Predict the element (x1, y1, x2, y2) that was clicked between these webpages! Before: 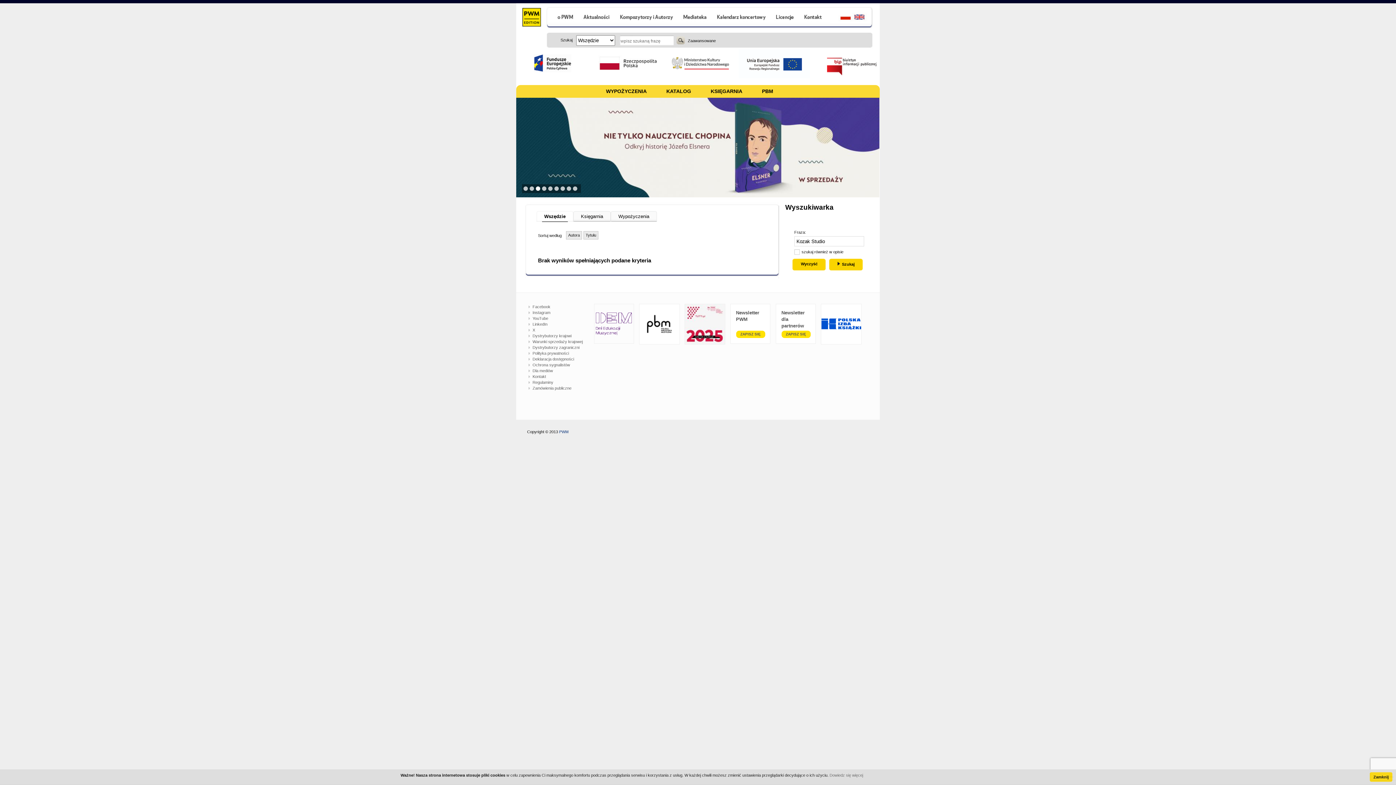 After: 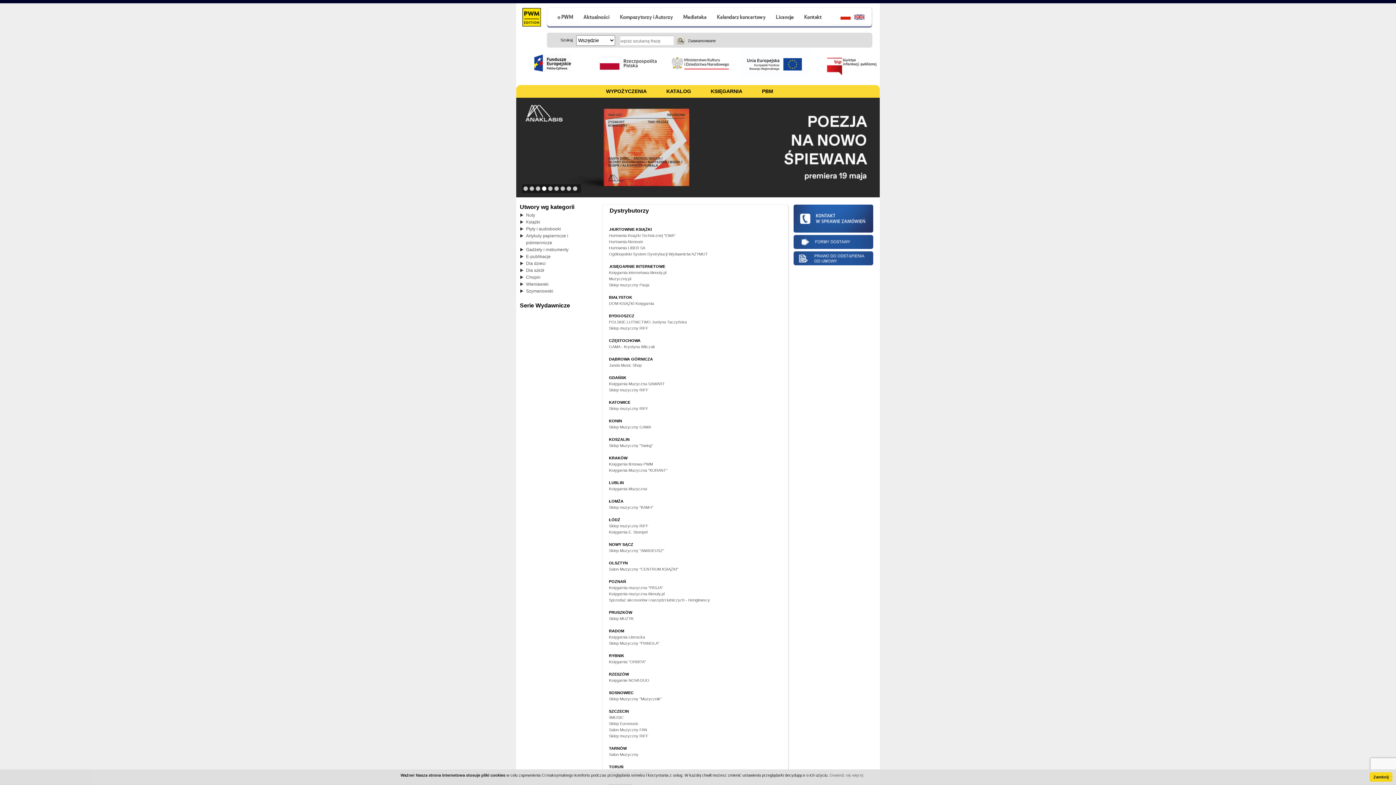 Action: bbox: (532, 333, 571, 338) label: Dystrybutorzy krajowi